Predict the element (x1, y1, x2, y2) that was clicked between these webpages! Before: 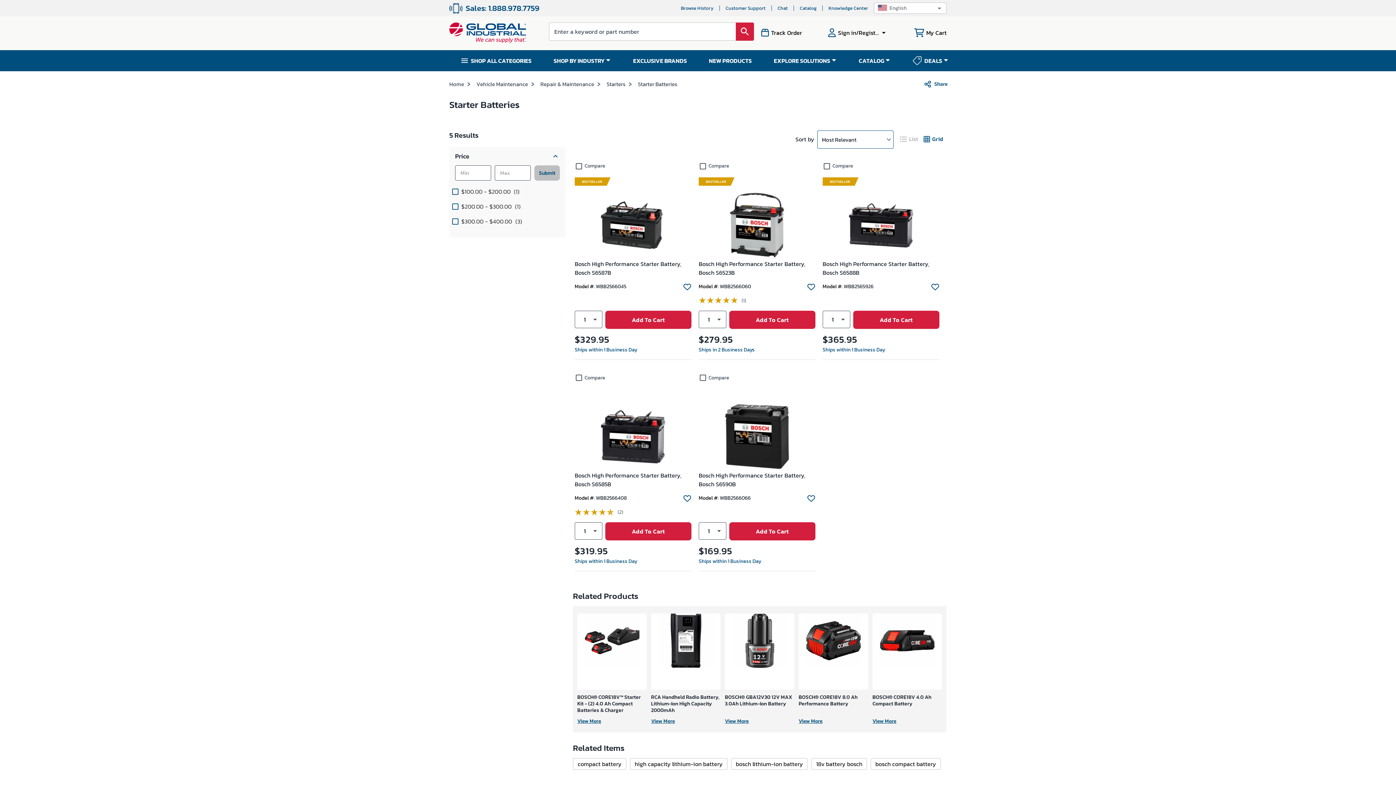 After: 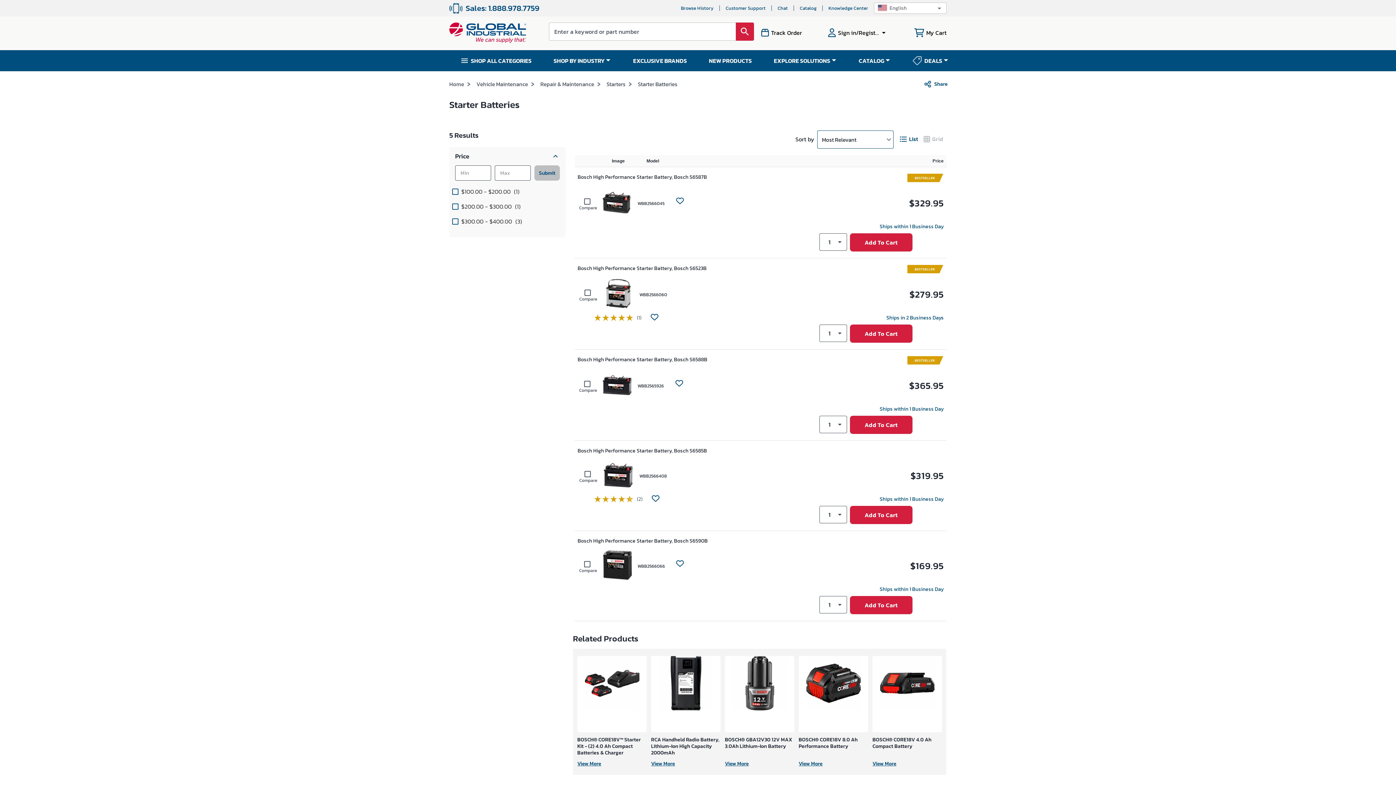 Action: label: List bbox: (897, 131, 922, 146)